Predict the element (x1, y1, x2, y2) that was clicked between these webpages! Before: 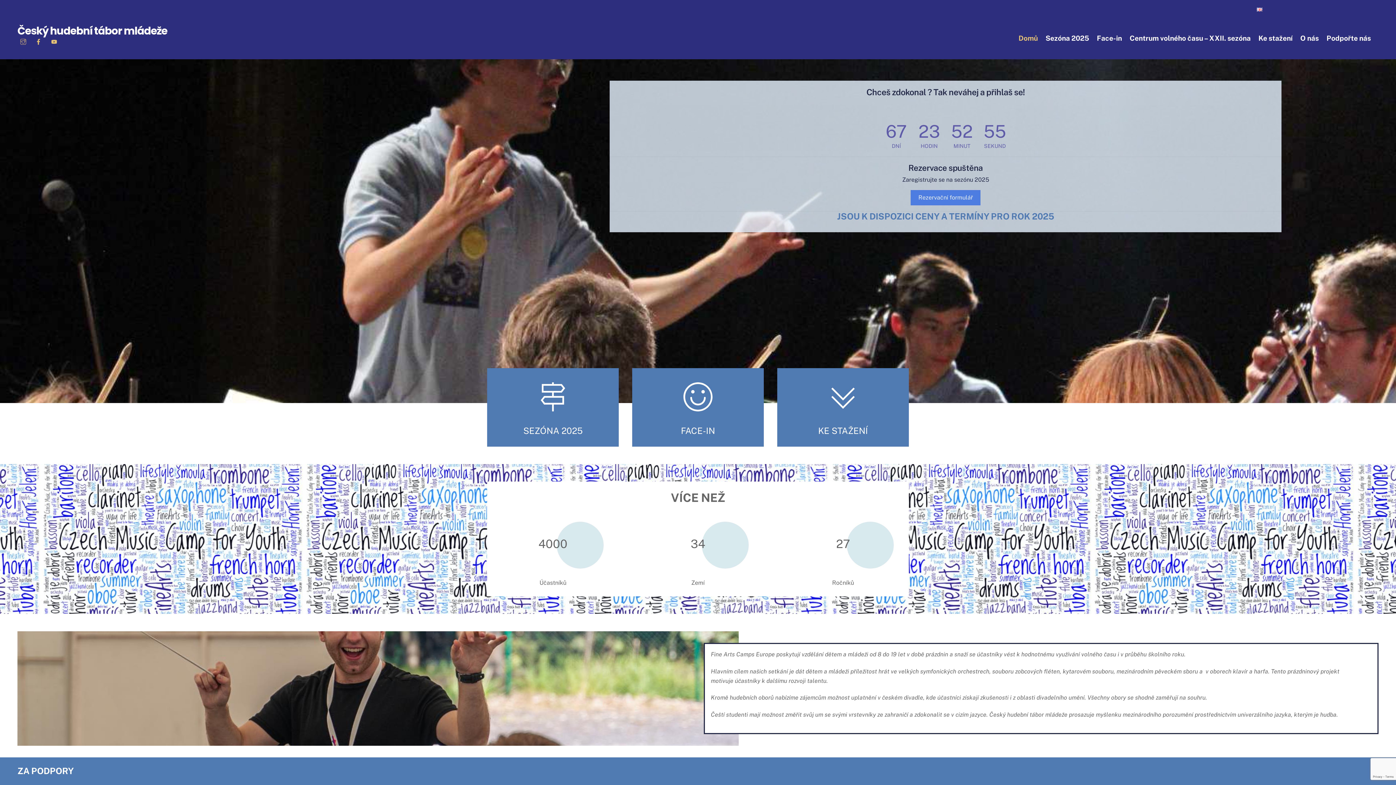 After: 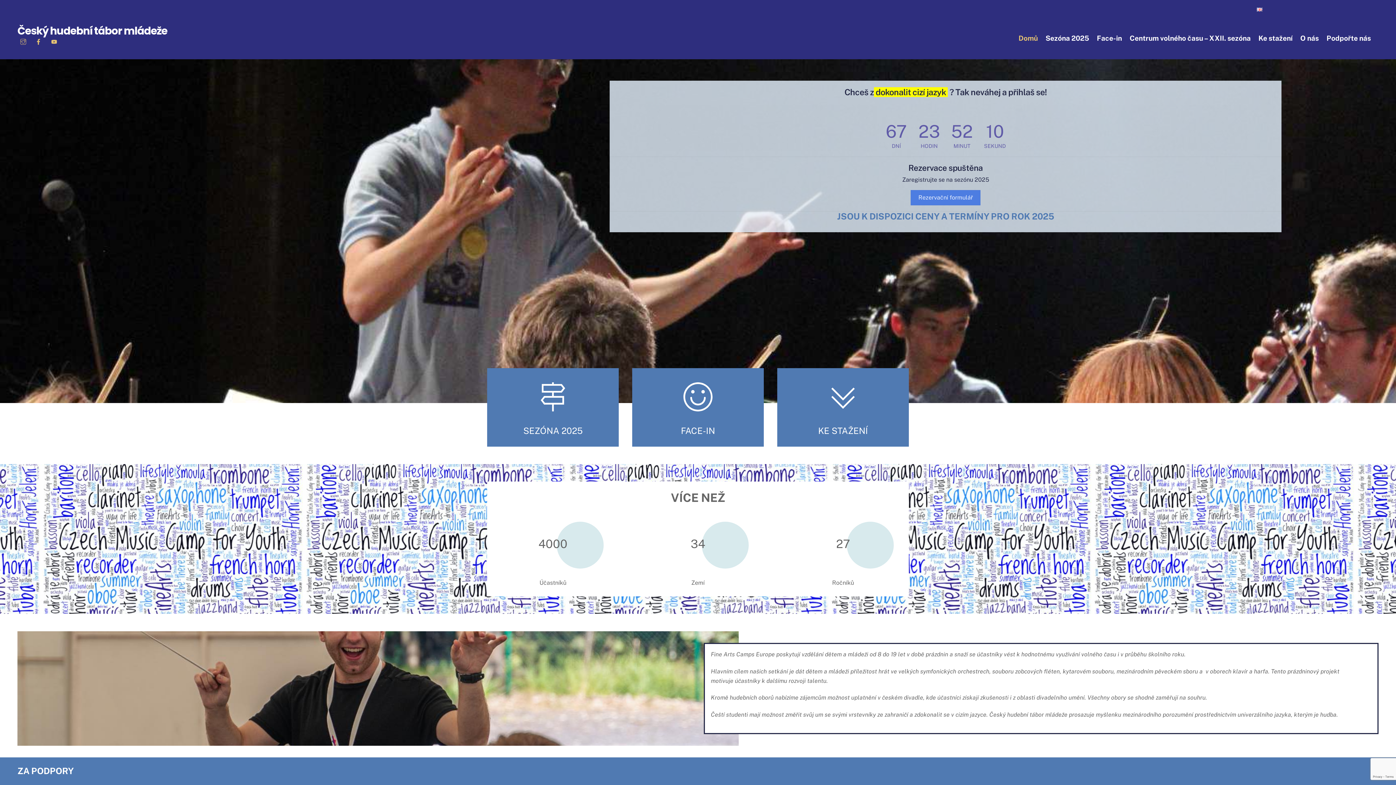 Action: bbox: (1014, 29, 1042, 46) label: Domů